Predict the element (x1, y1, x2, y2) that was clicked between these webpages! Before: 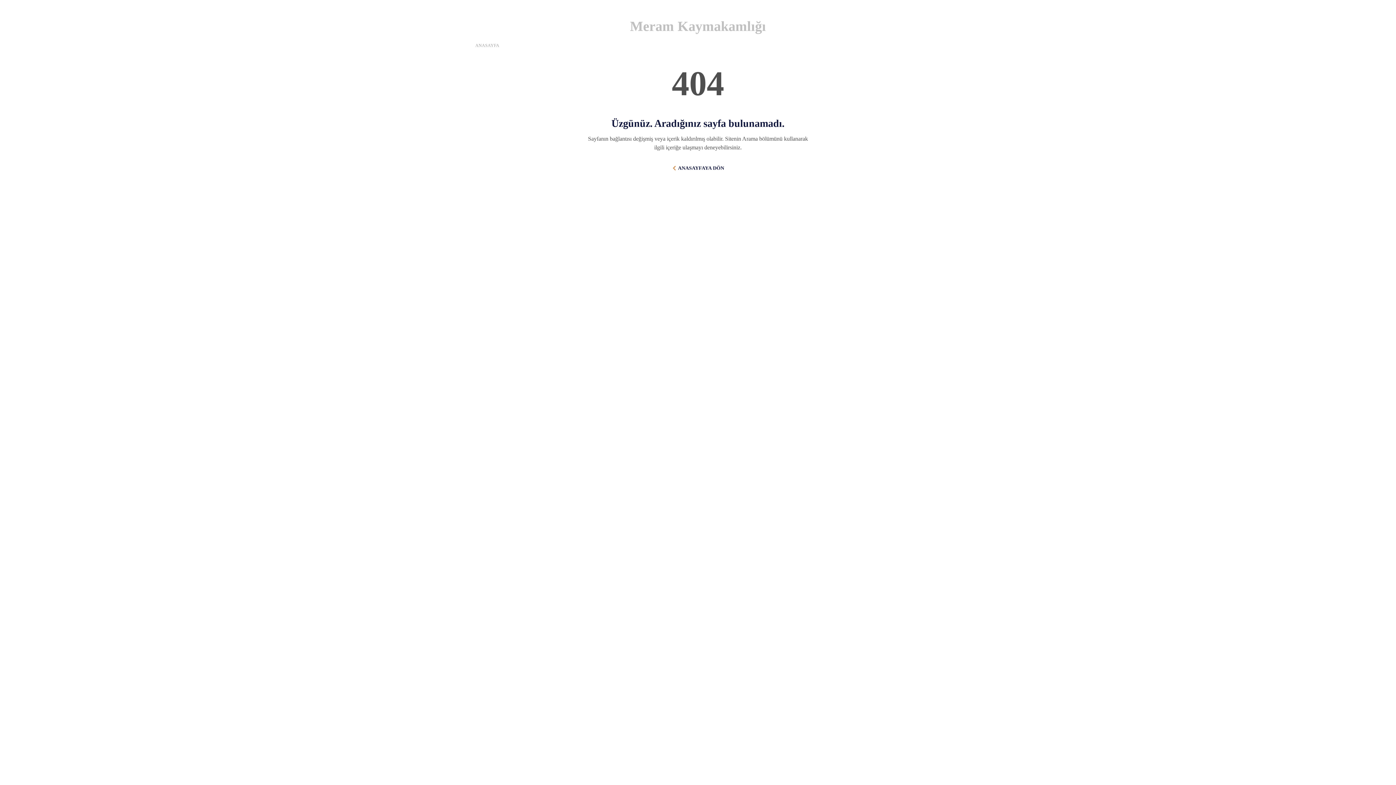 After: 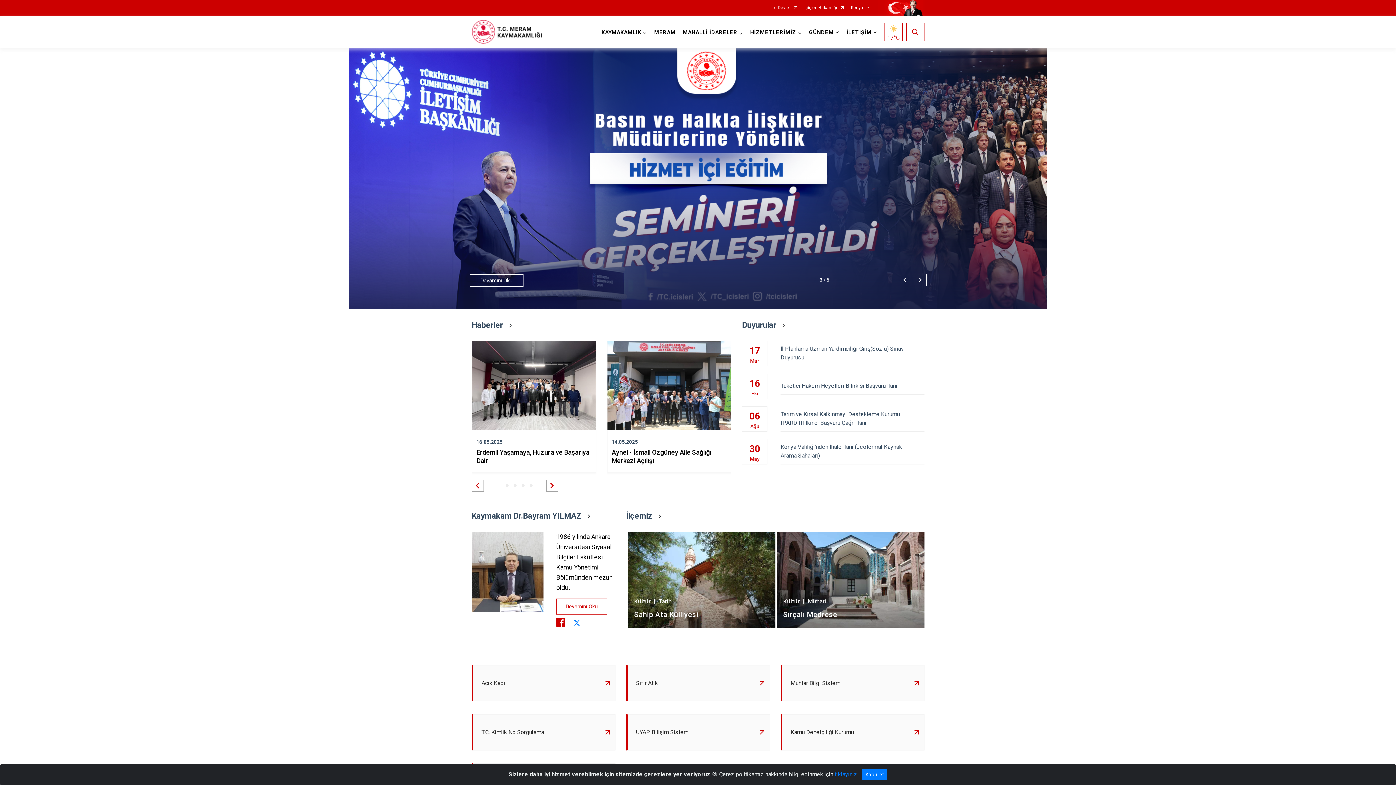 Action: label: ANASAYFA bbox: (475, 42, 499, 48)